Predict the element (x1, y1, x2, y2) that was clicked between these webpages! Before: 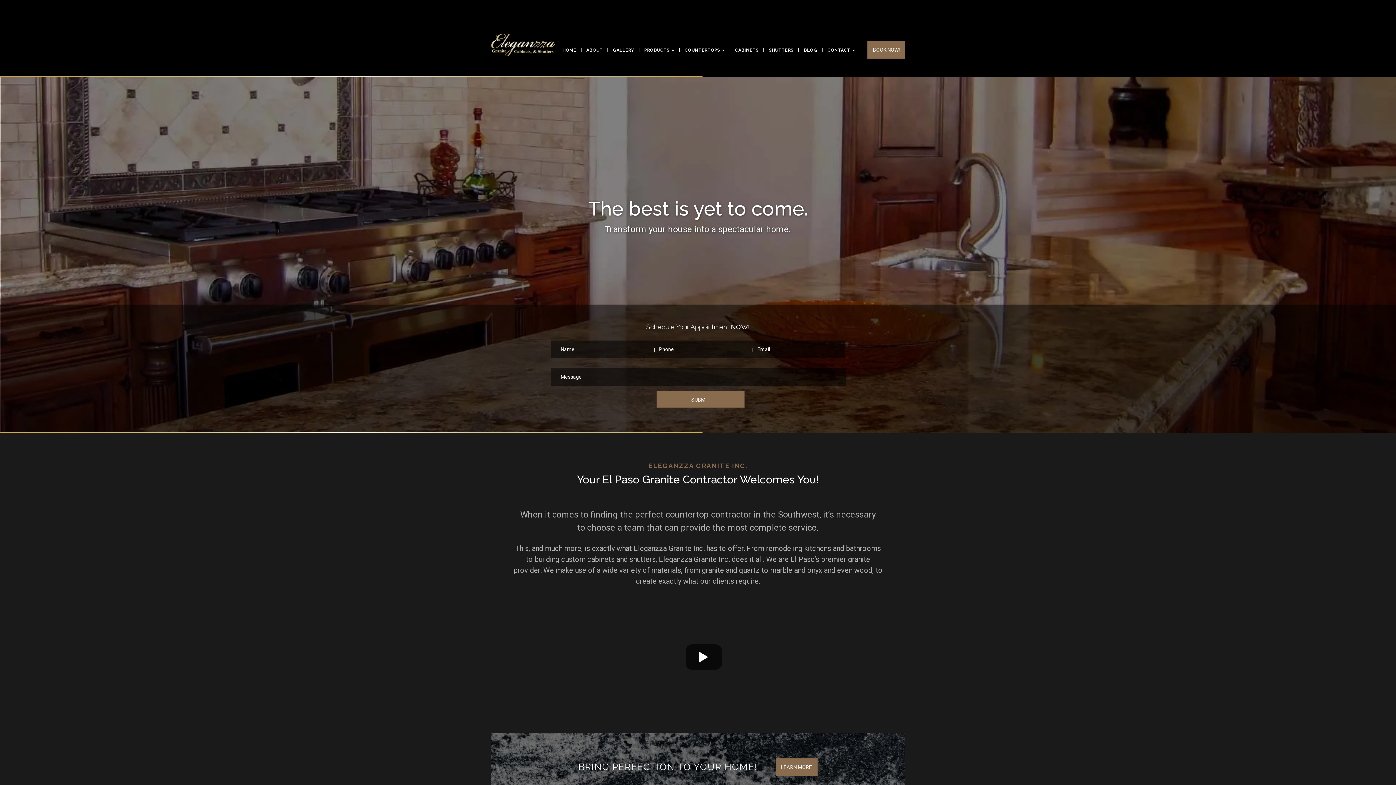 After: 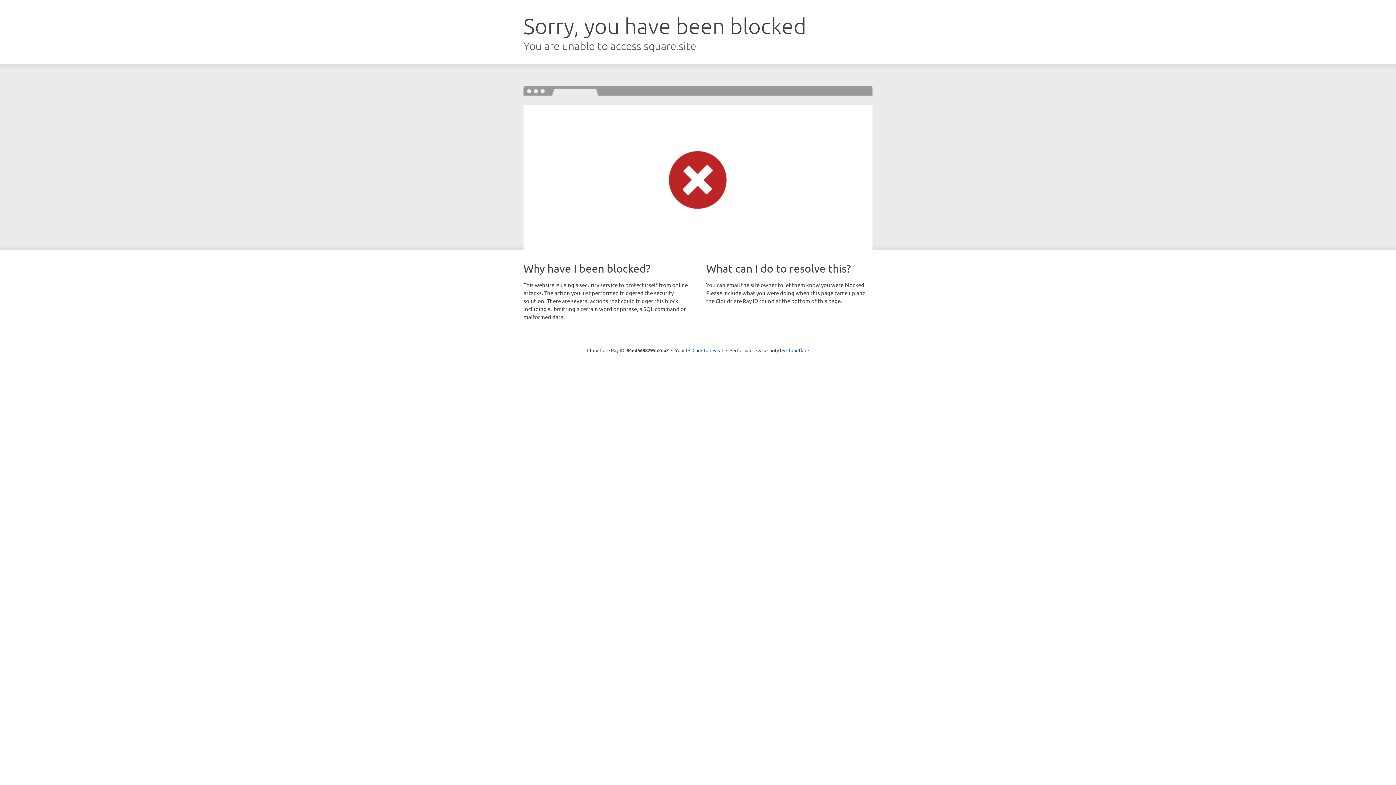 Action: bbox: (863, 40, 905, 58) label: BOOK NOW!